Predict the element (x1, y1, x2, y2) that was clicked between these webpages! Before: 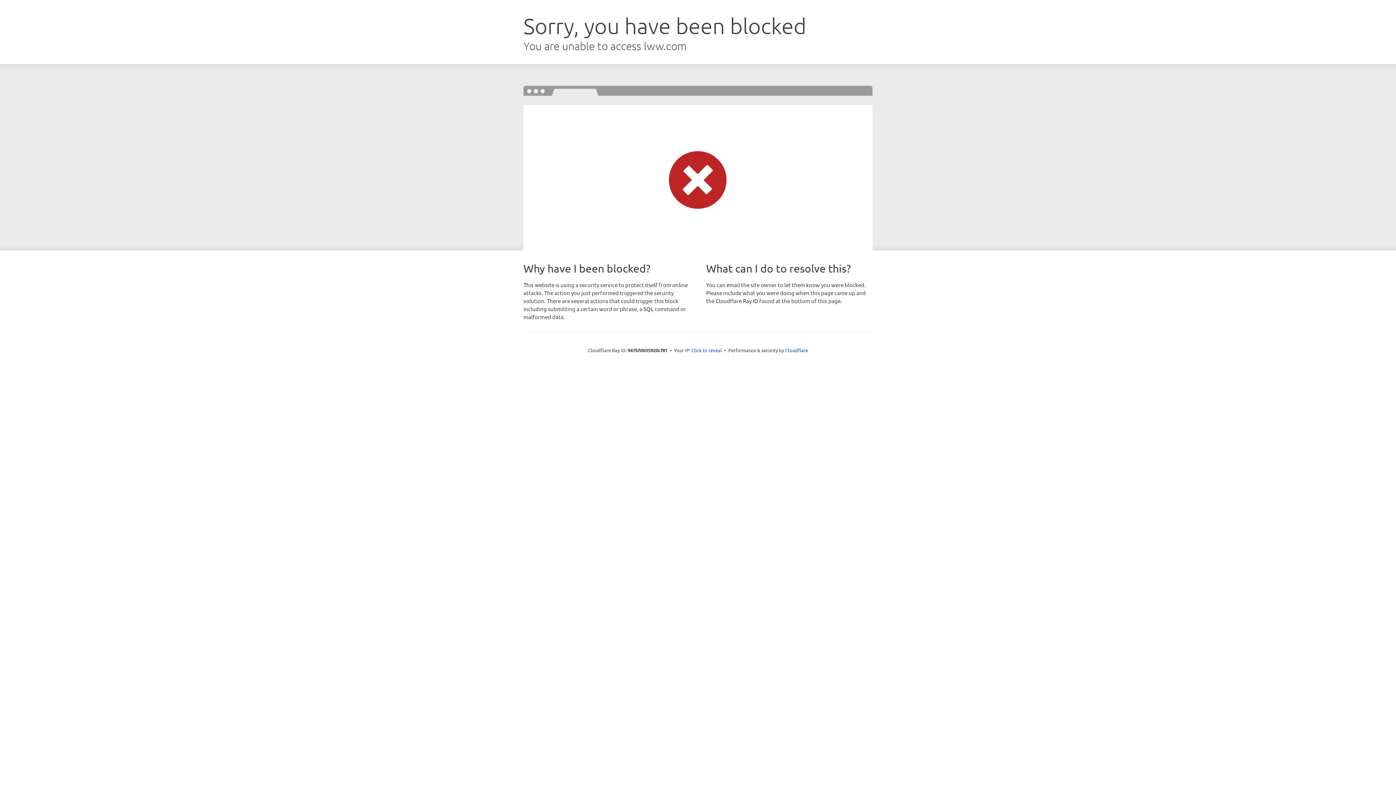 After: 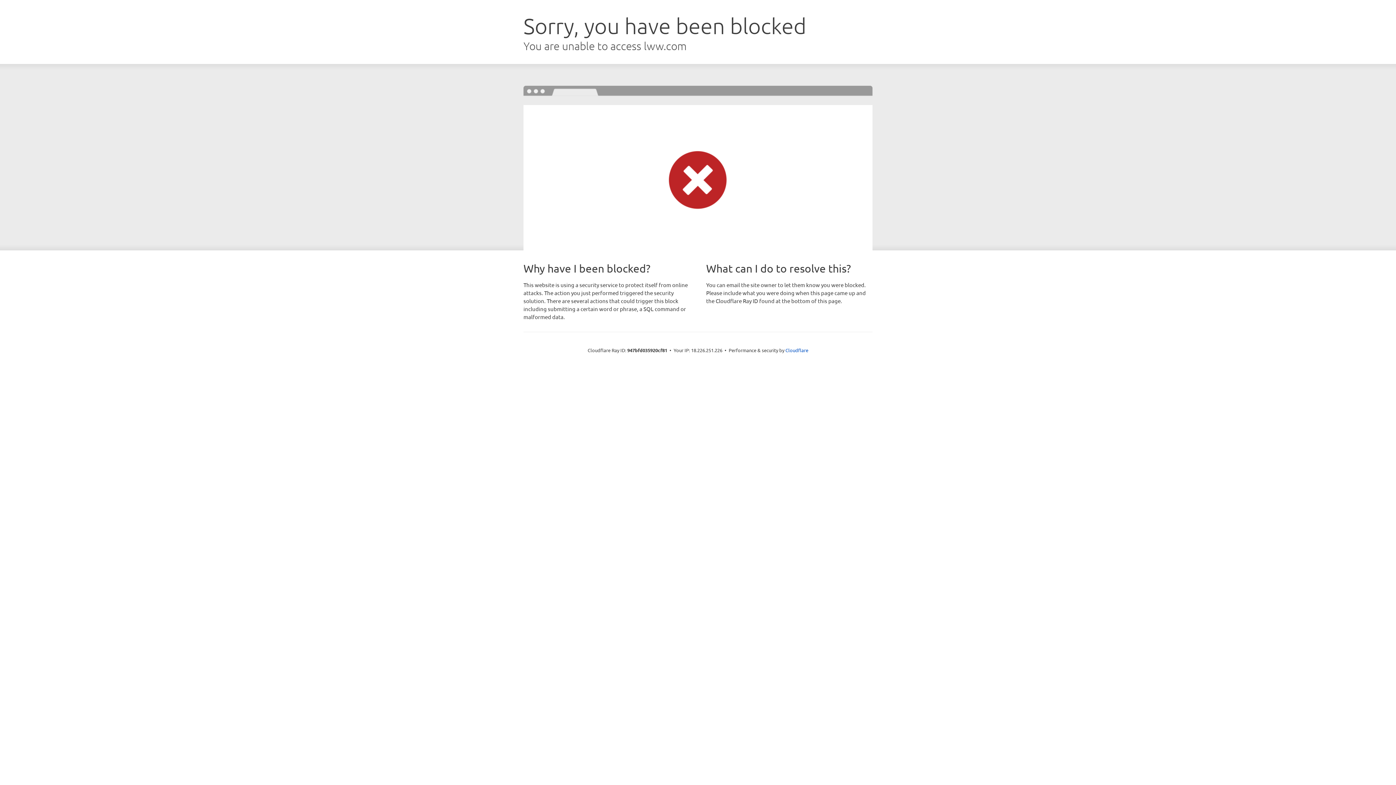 Action: bbox: (691, 346, 722, 353) label: Click to reveal